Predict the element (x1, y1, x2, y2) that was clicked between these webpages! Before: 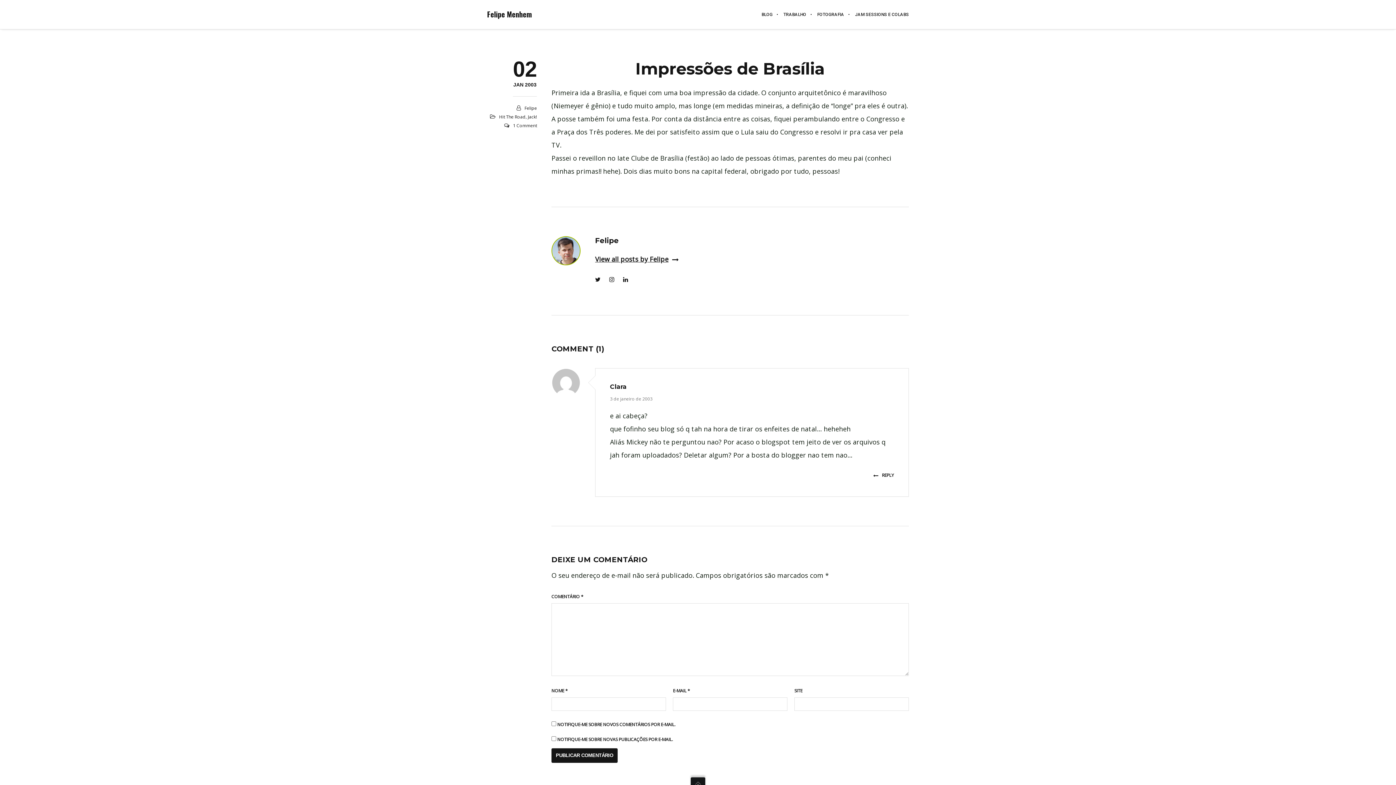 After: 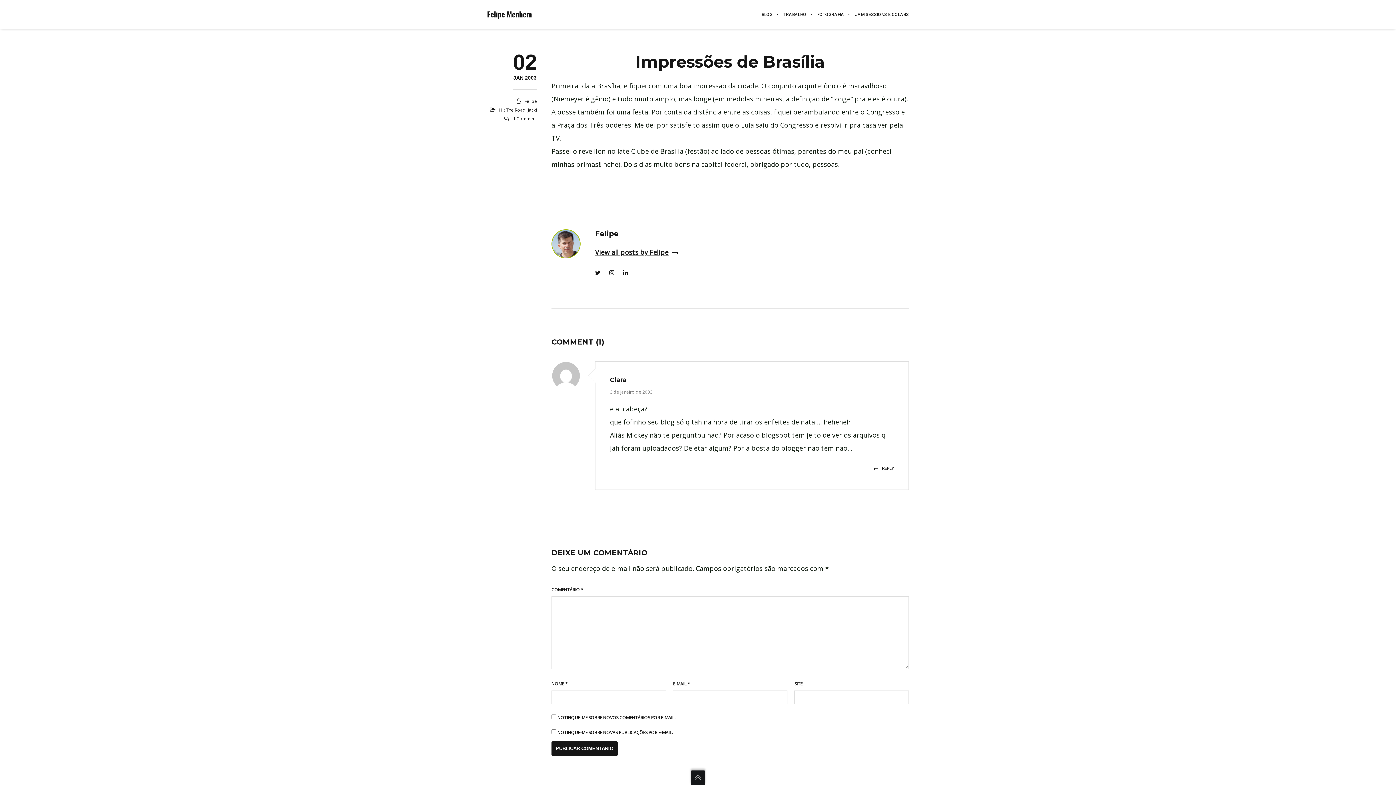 Action: bbox: (610, 396, 652, 402) label: 3 de janeiro de 2003